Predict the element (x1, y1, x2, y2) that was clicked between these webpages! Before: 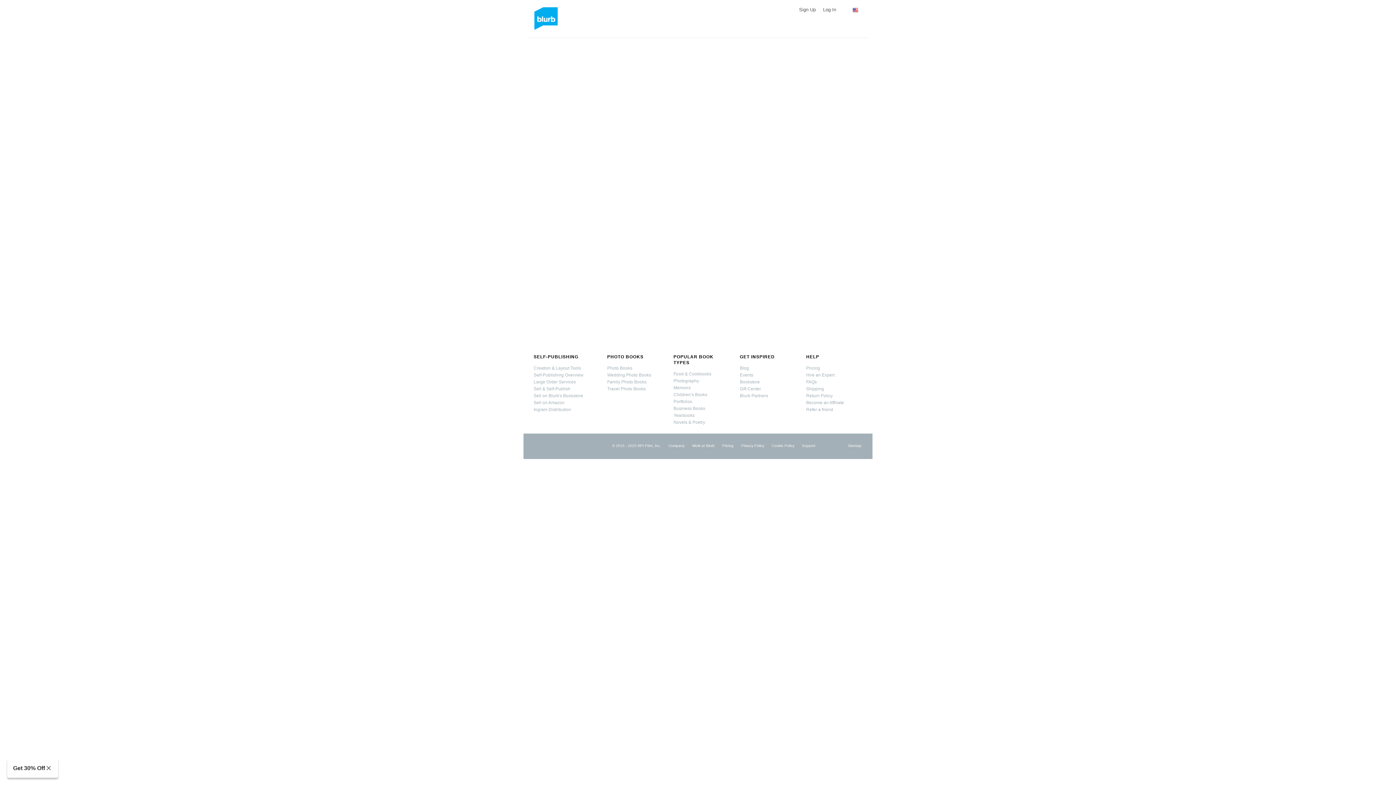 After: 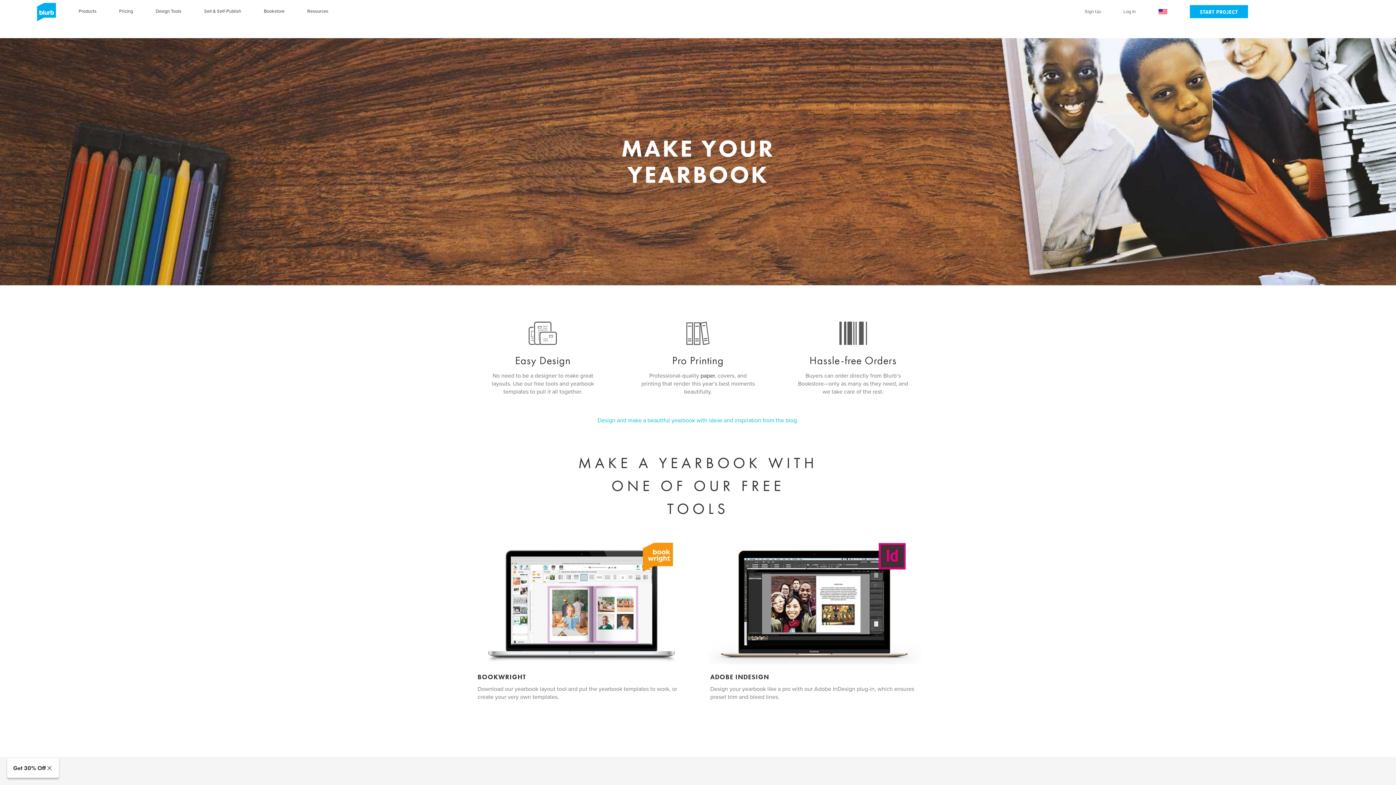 Action: label: Yearbooks bbox: (673, 413, 694, 418)